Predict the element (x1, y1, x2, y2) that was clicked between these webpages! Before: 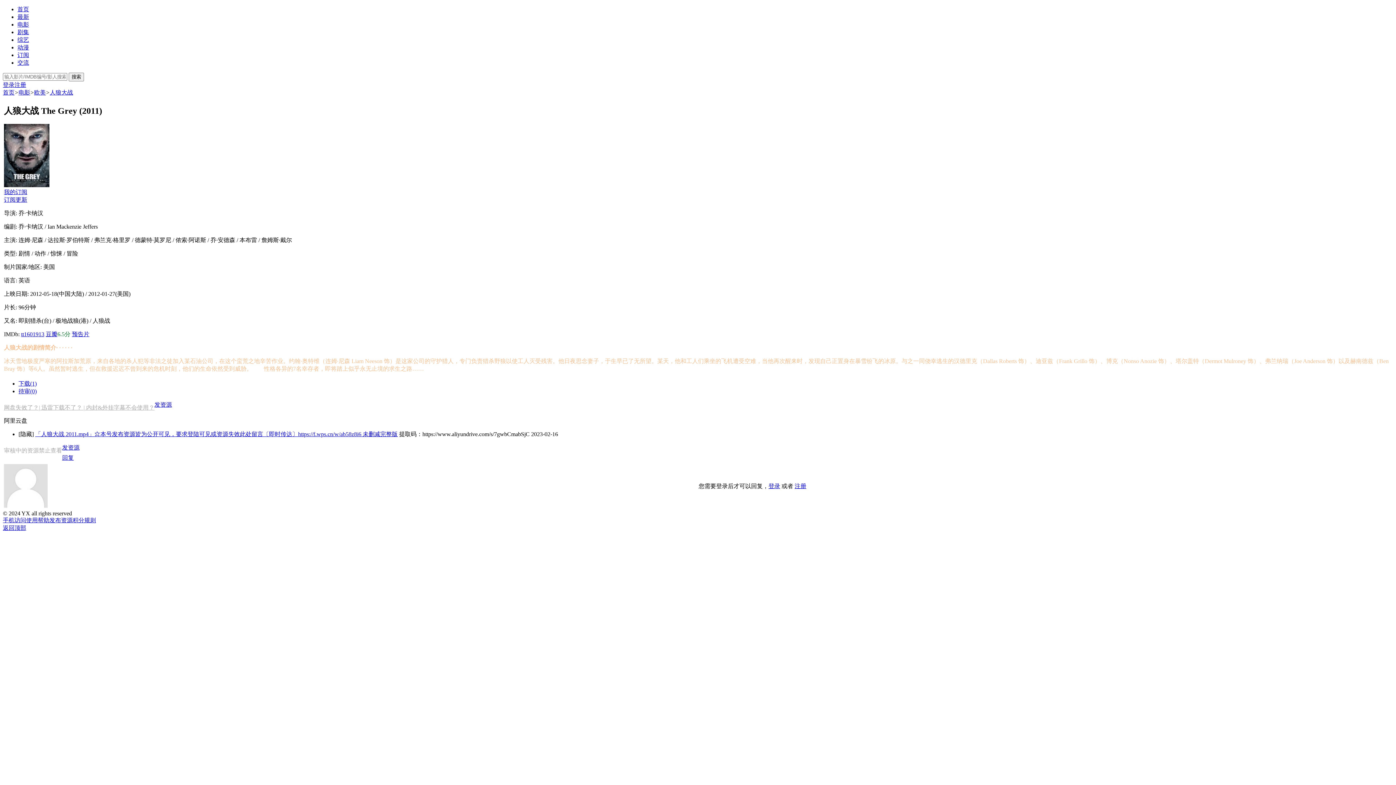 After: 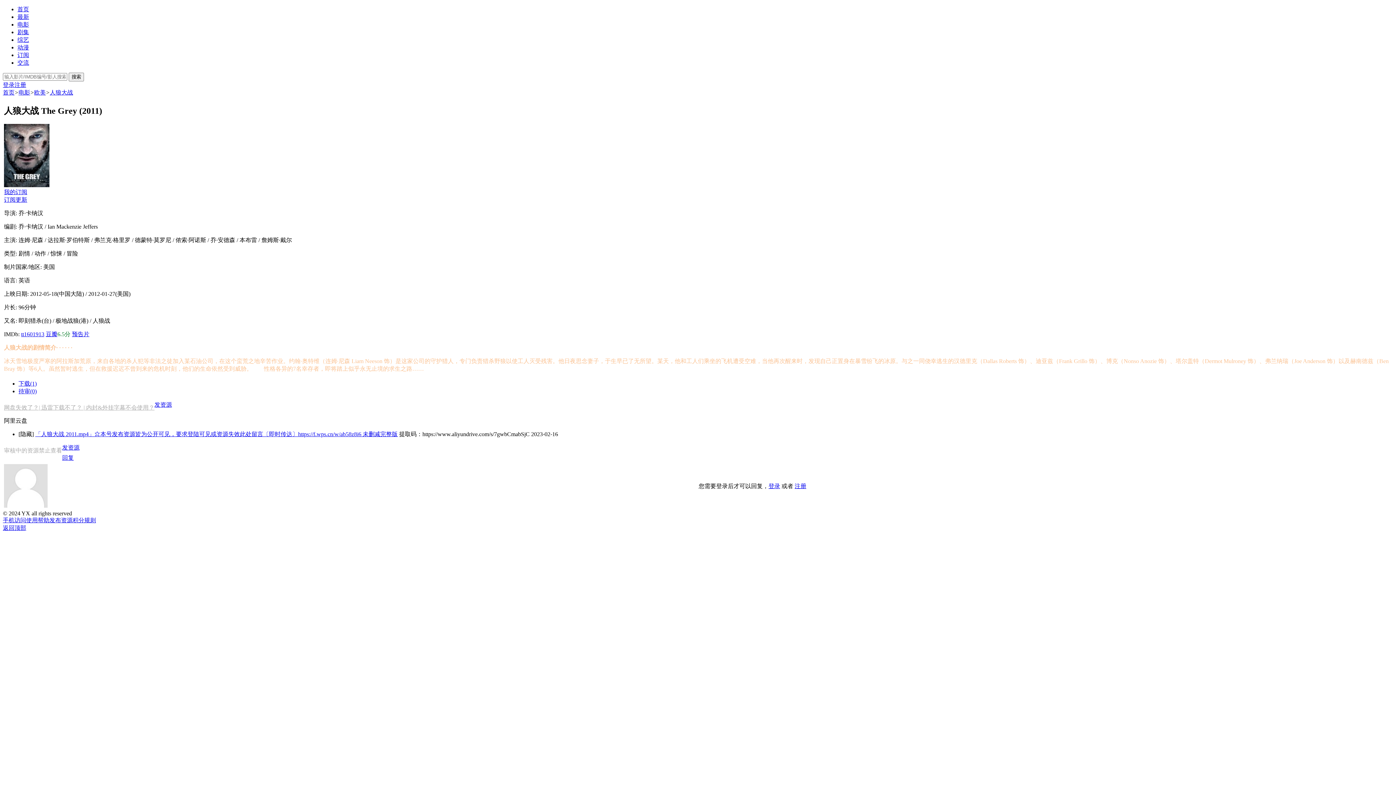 Action: bbox: (49, 89, 73, 95) label: 人狼大战